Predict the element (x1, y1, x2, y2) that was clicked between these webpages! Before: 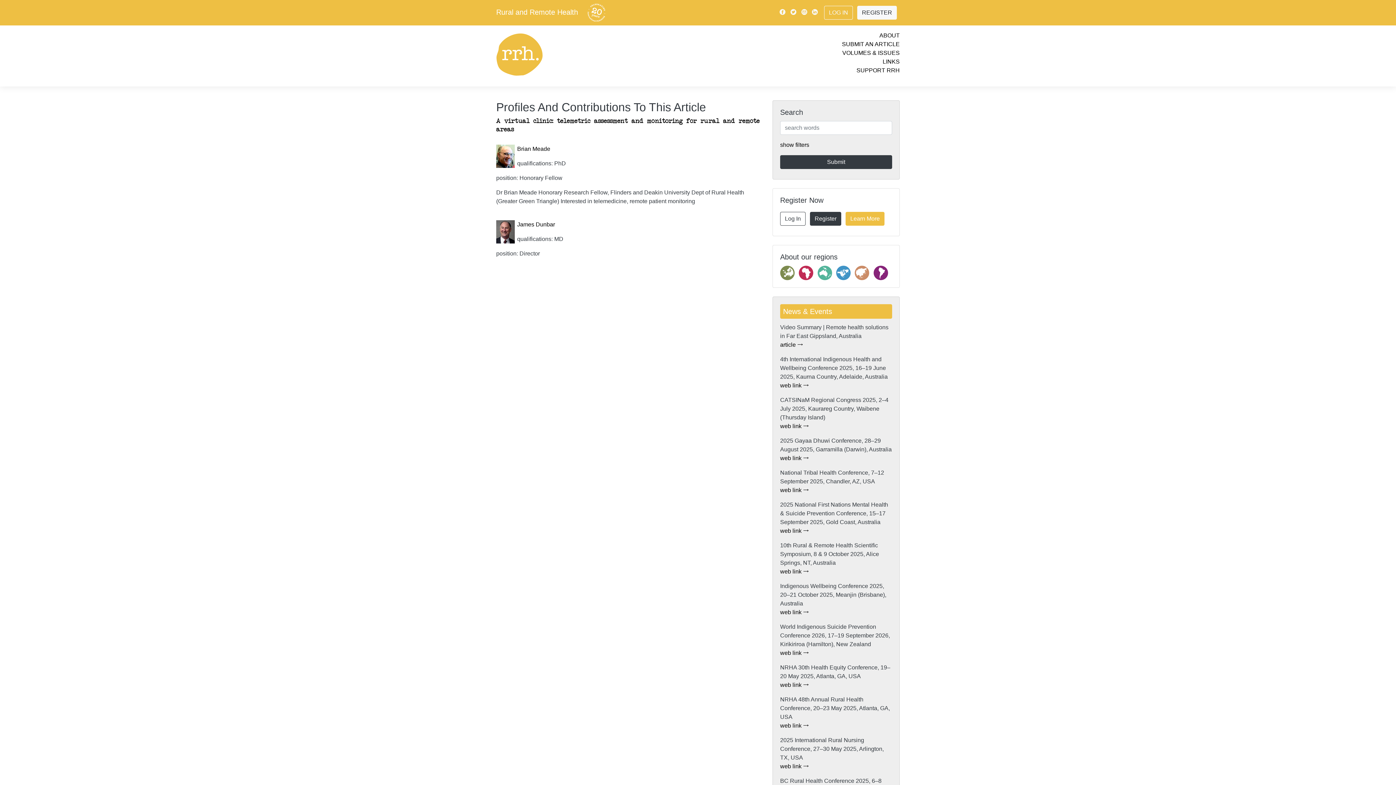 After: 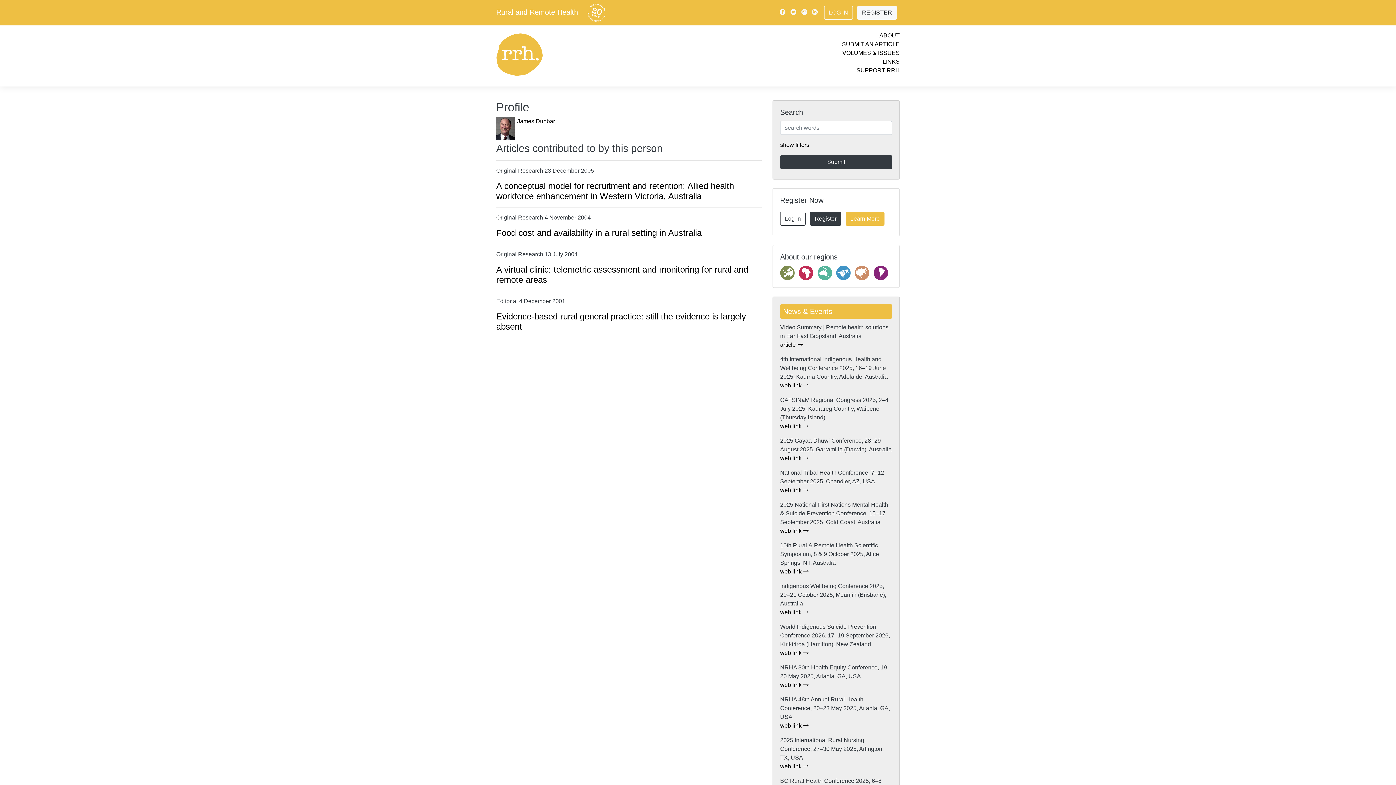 Action: label: James Dunbar bbox: (517, 221, 555, 227)